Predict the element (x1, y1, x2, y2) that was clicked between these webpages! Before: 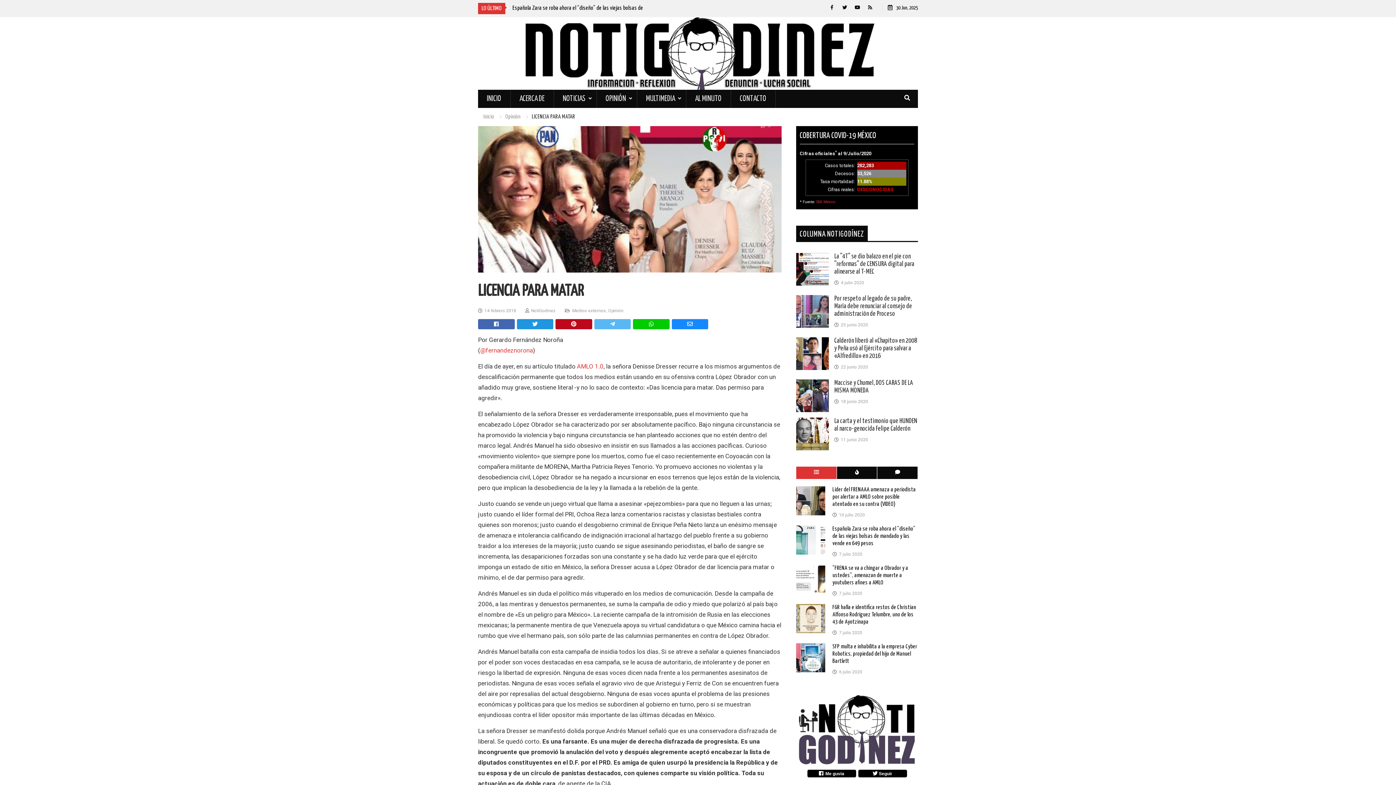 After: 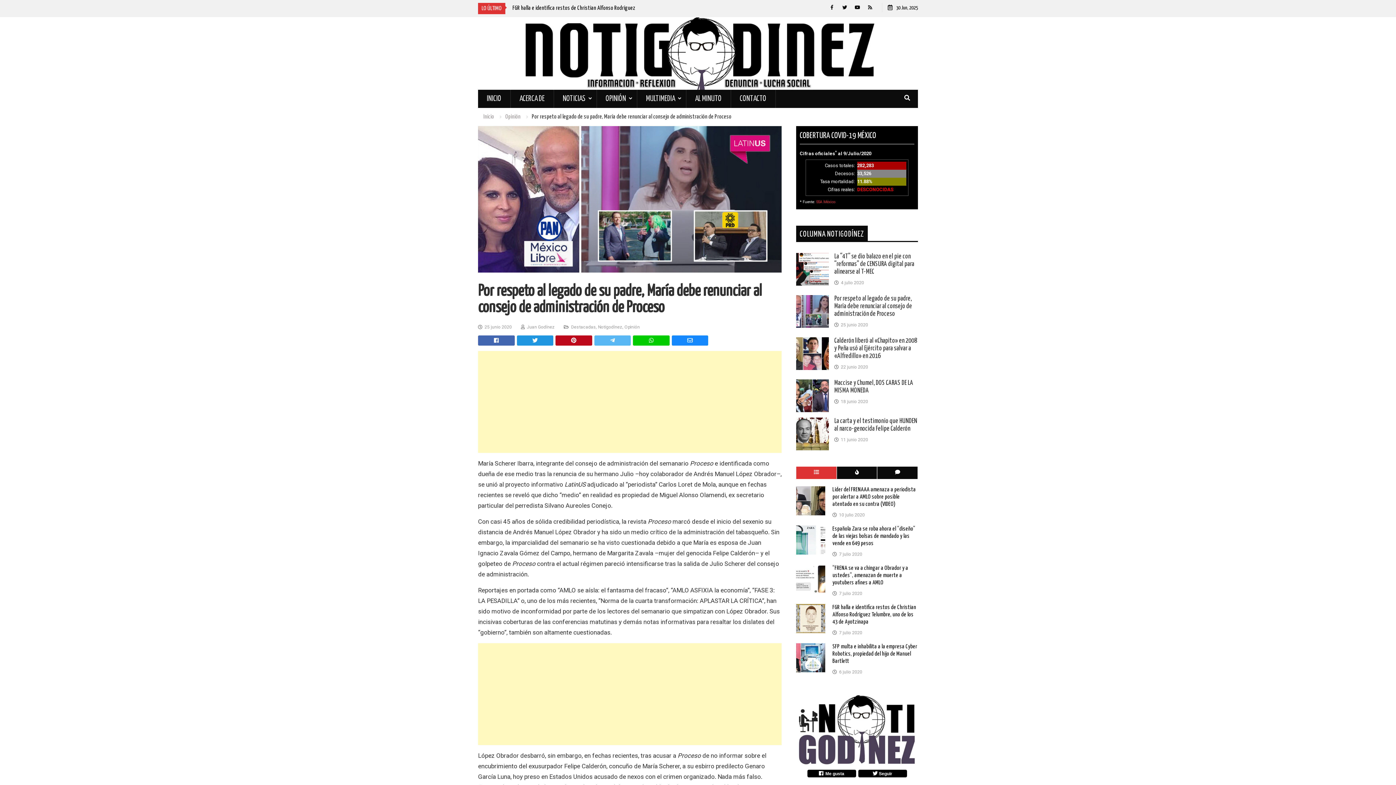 Action: label: Por respeto al legado de su padre, María debe renunciar al consejo de administración de Proceso bbox: (834, 295, 912, 317)